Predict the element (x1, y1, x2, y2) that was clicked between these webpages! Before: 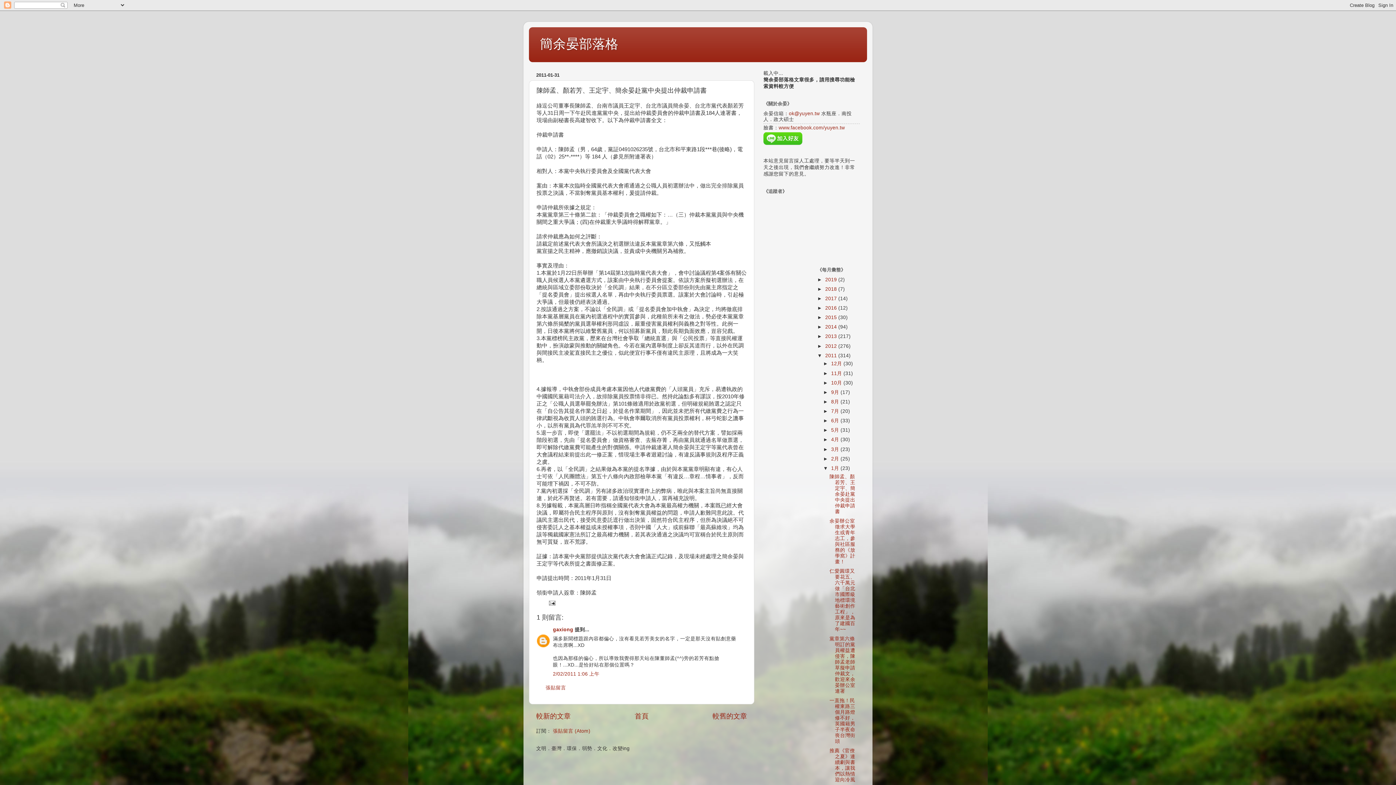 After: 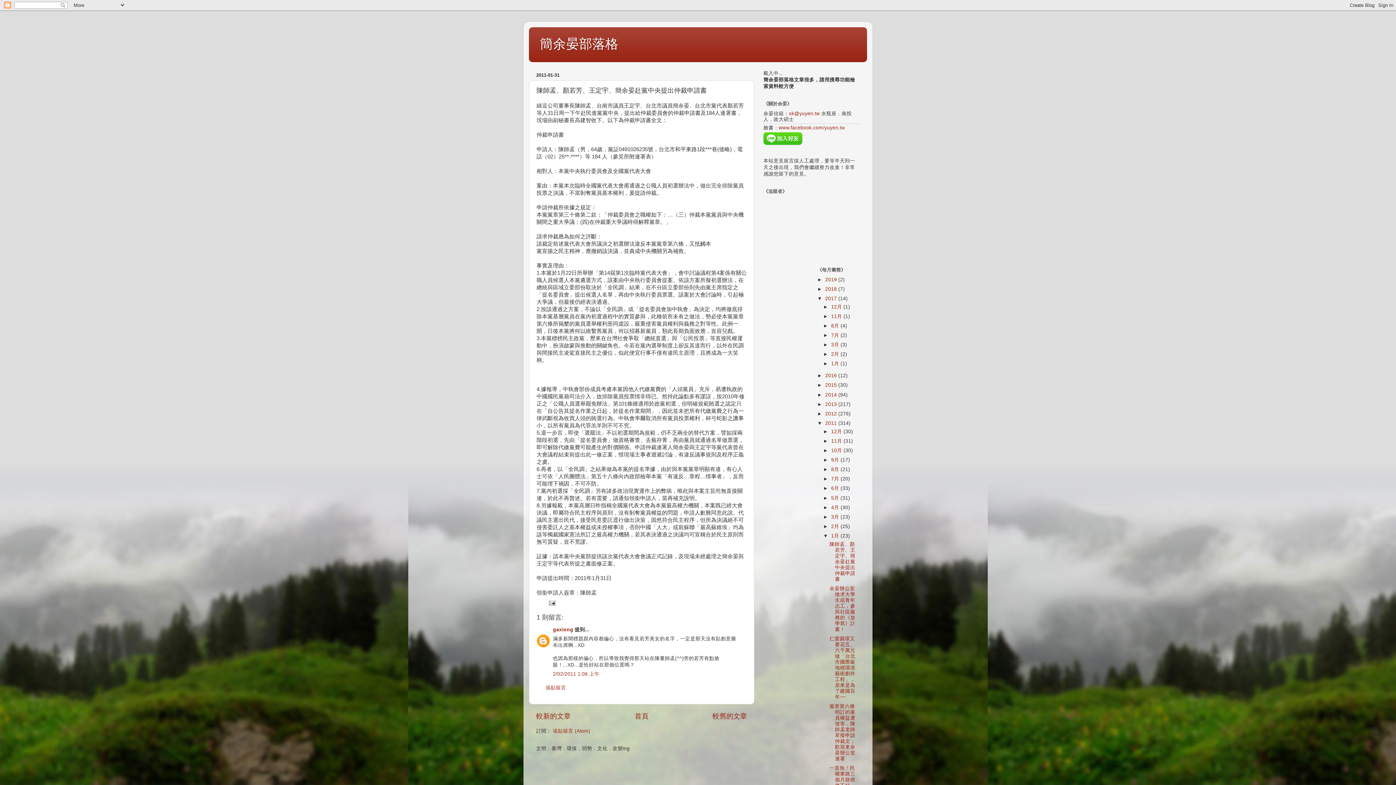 Action: bbox: (817, 295, 825, 301) label: ►  